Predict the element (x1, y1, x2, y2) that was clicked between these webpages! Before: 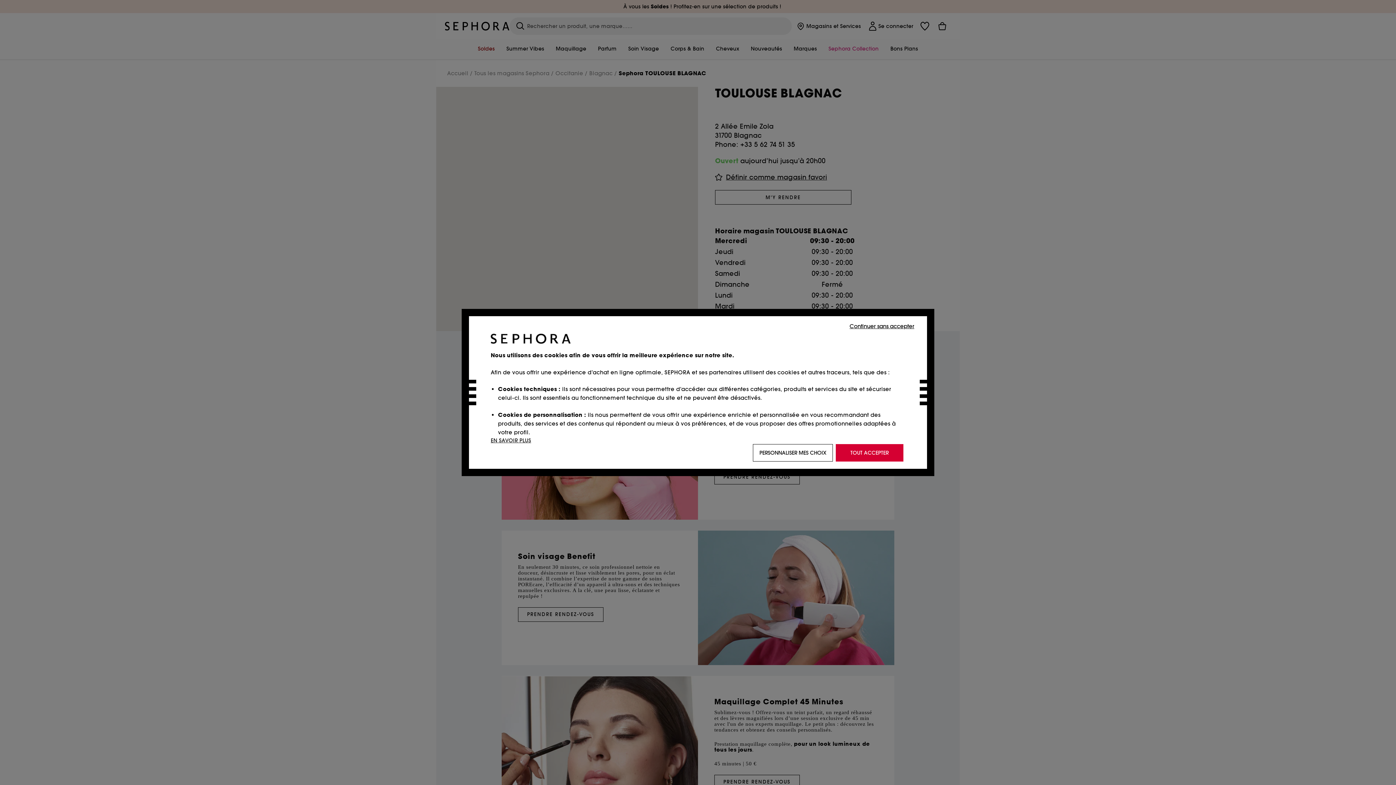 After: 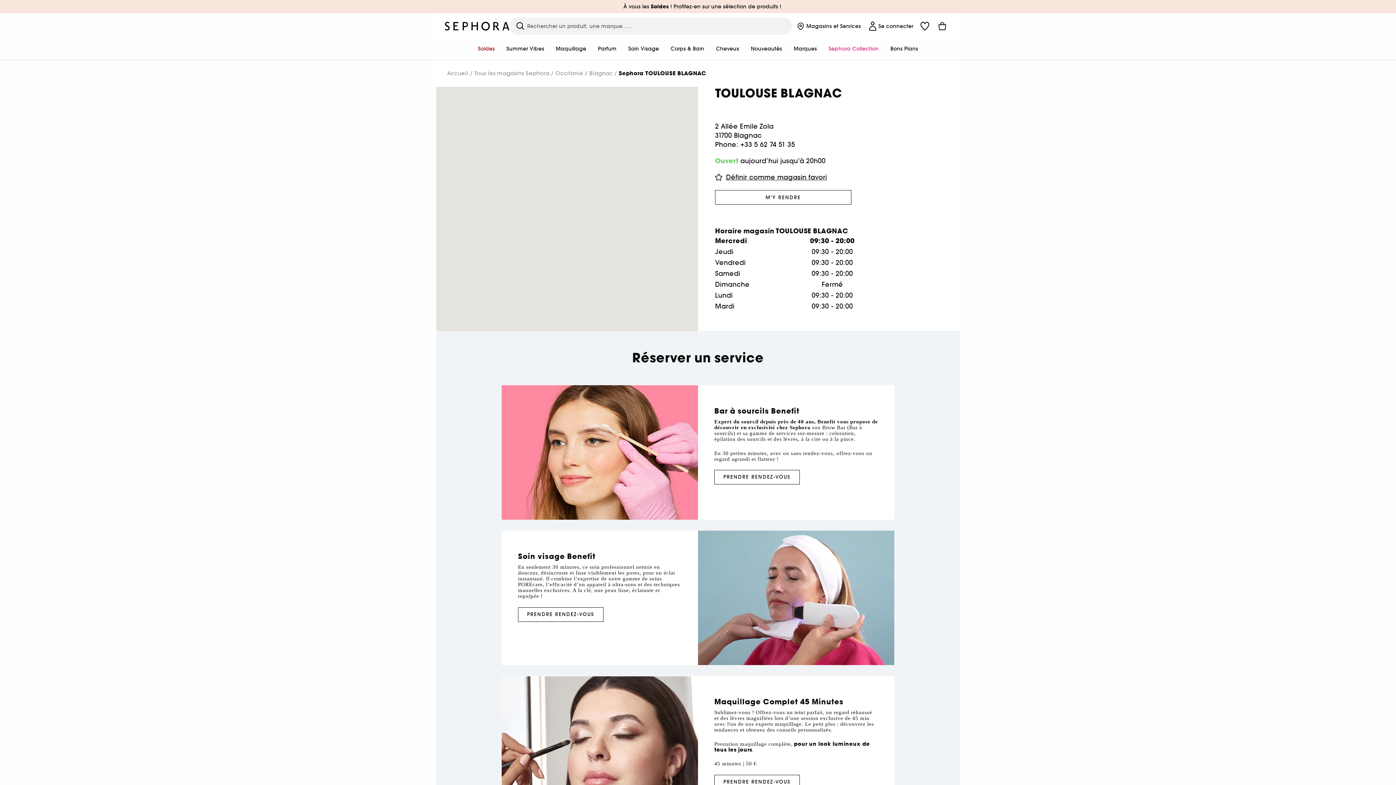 Action: label: Continuer sans accepter bbox: (848, 321, 916, 330)